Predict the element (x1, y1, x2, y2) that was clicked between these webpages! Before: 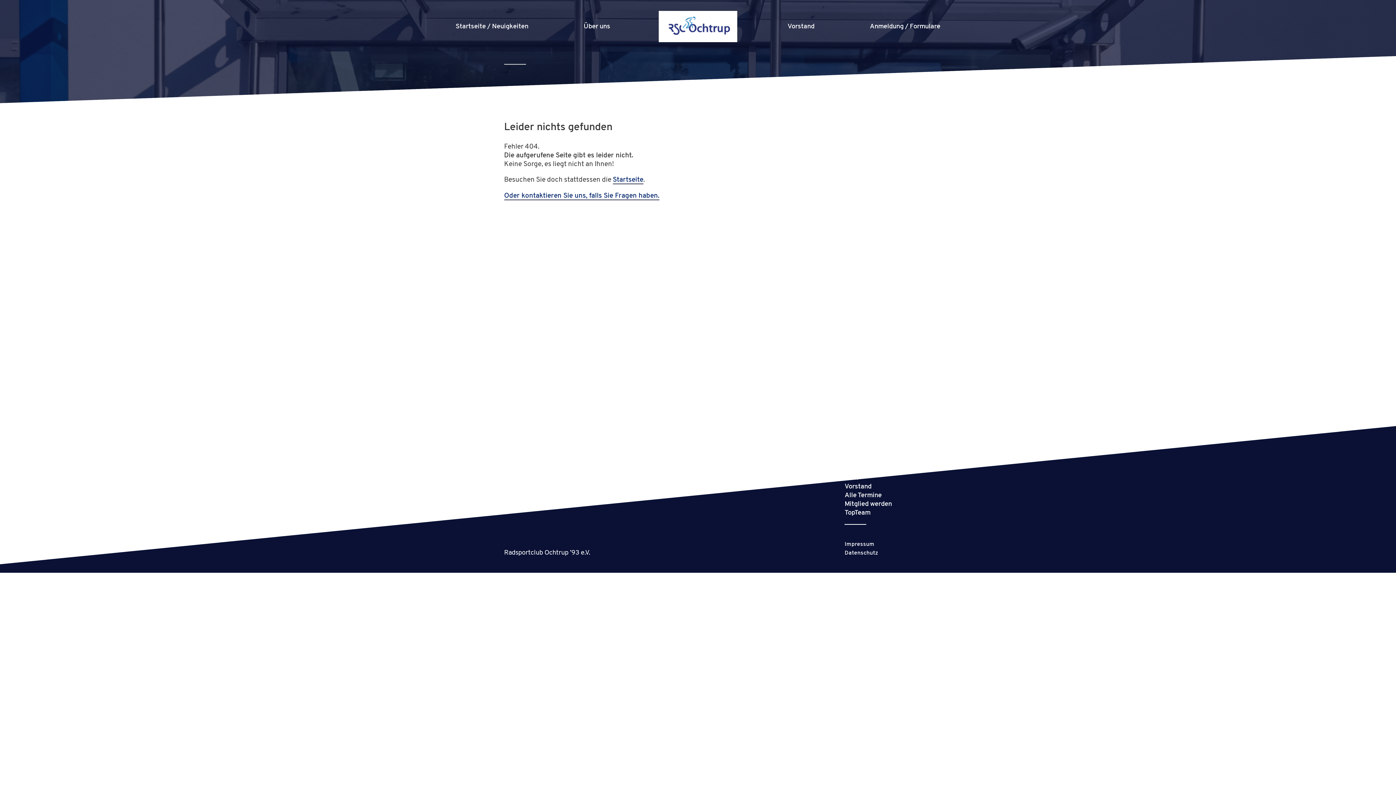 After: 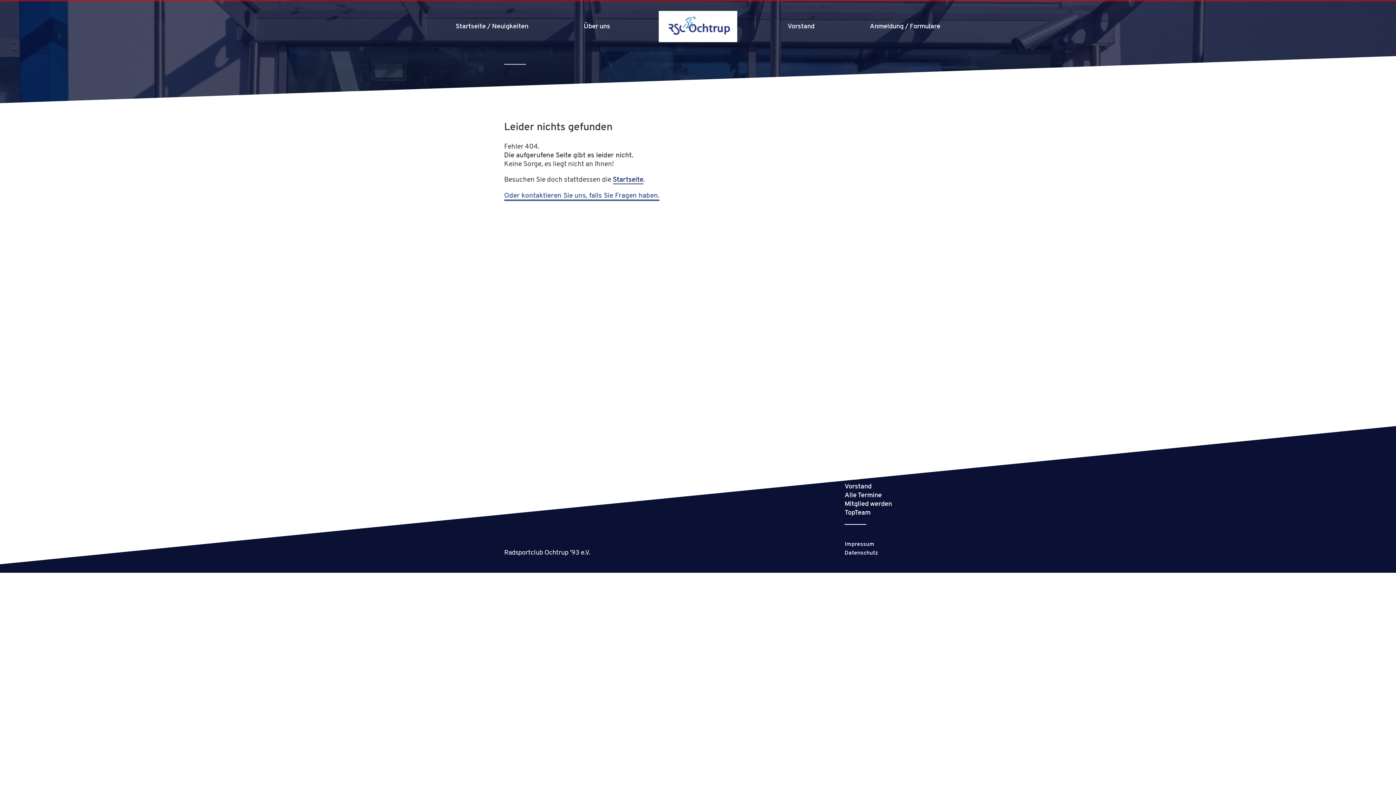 Action: label: Oder kontaktieren Sie uns, falls Sie Fragen haben. bbox: (504, 192, 659, 200)